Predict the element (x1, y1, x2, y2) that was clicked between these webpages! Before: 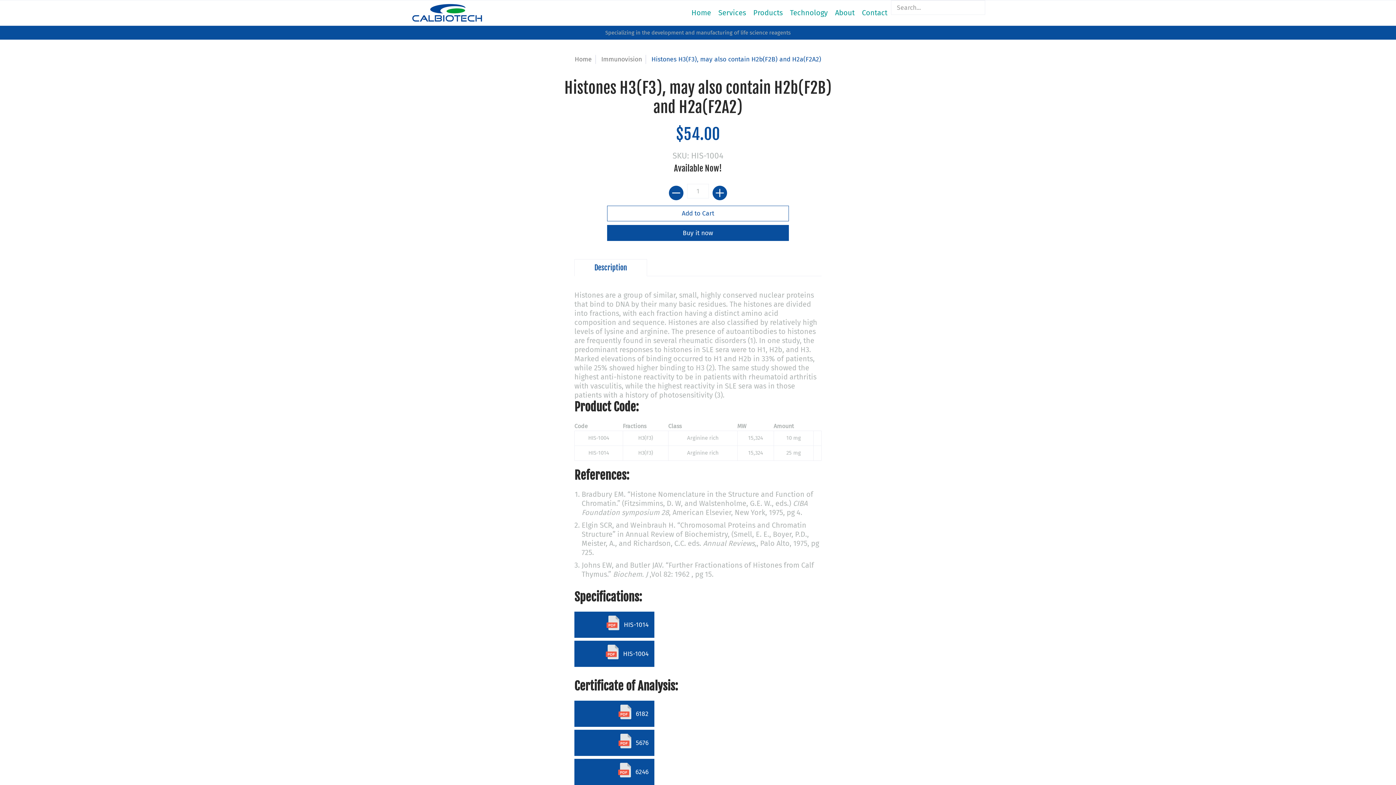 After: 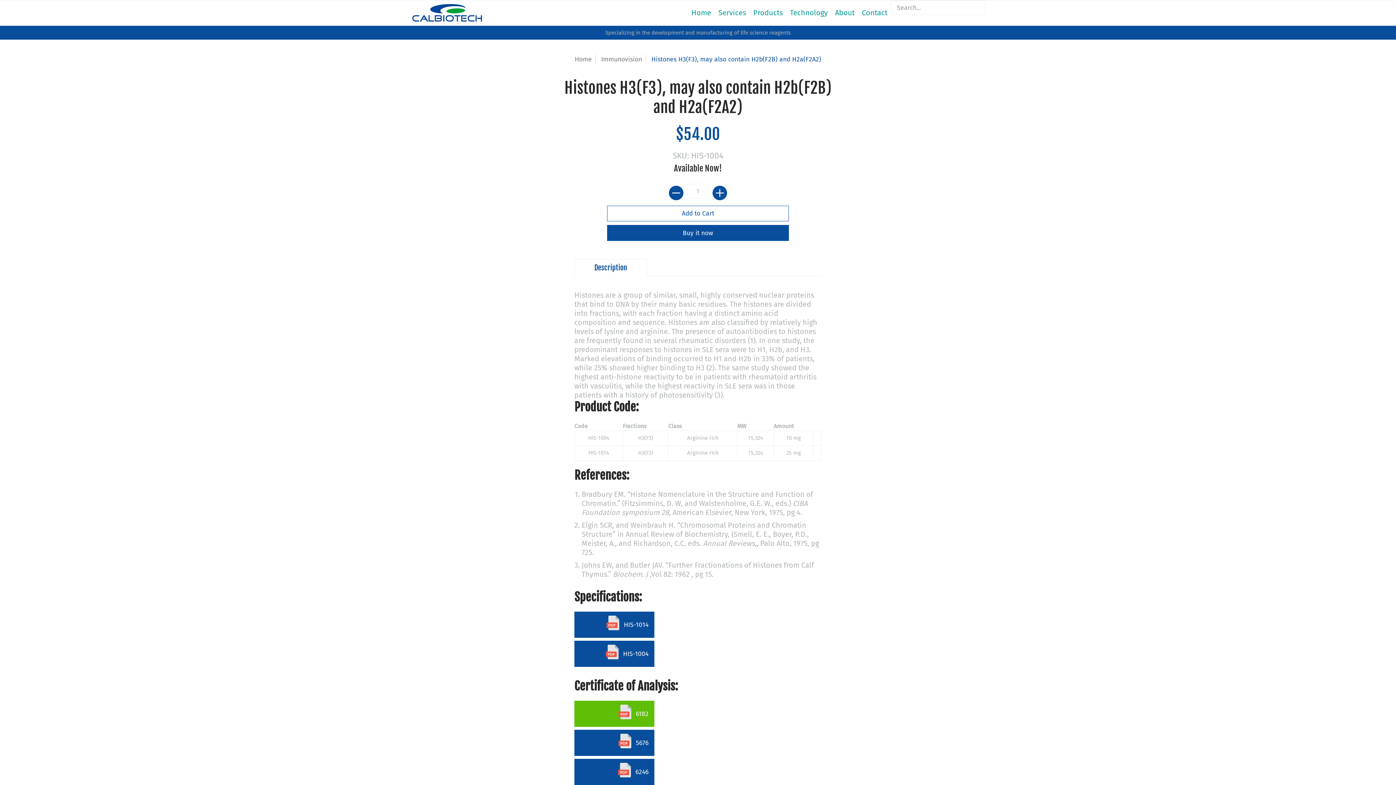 Action: bbox: (574, 701, 654, 727) label: 6182